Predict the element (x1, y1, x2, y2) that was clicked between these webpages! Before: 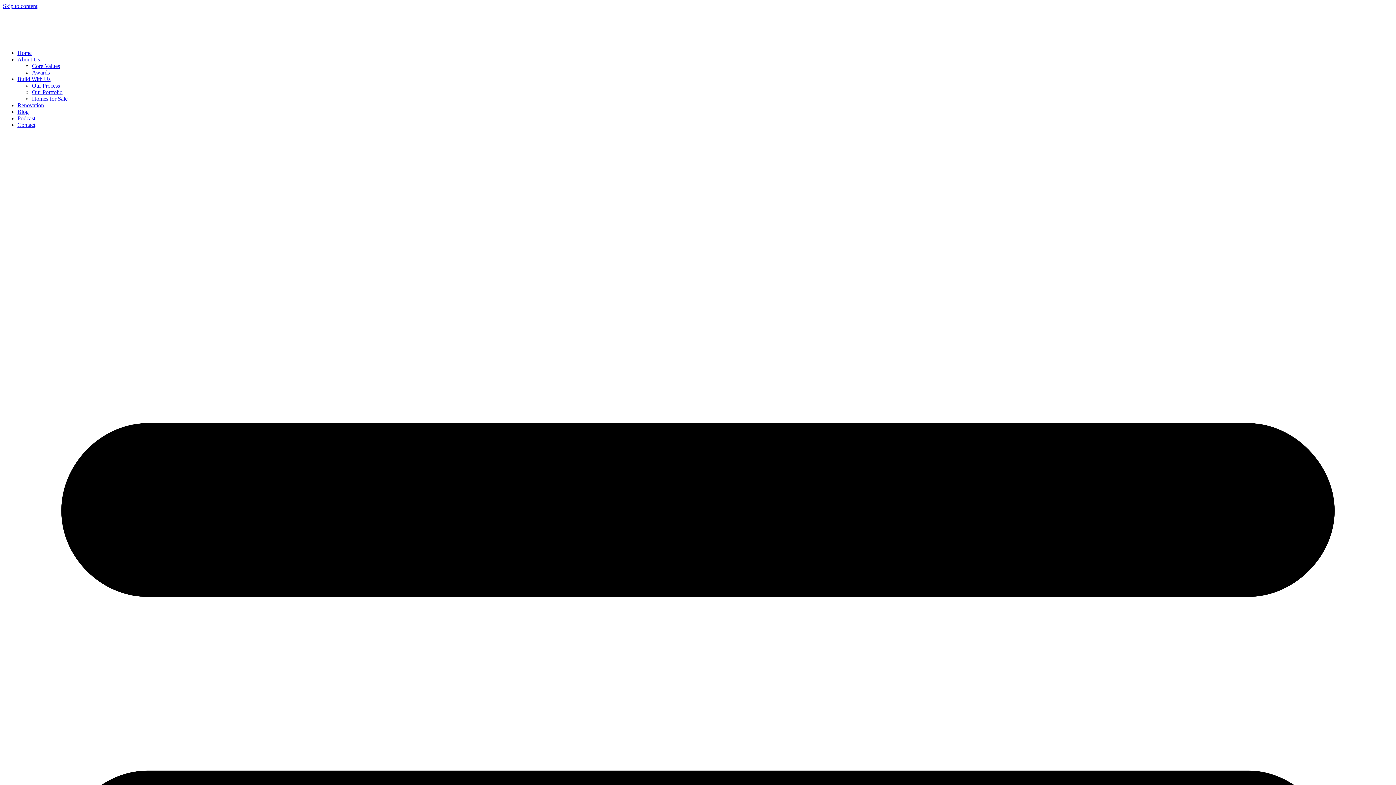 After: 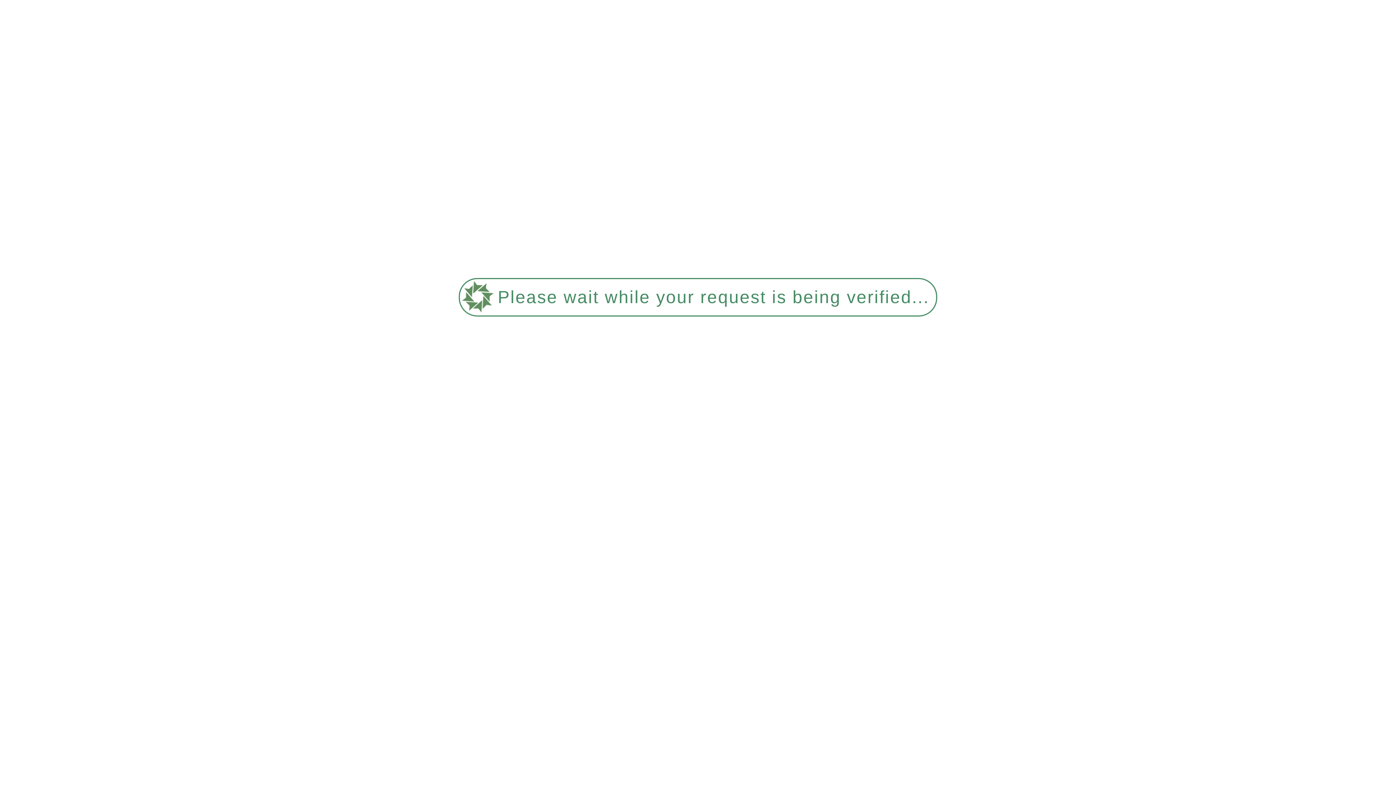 Action: bbox: (32, 62, 60, 69) label: Core Values